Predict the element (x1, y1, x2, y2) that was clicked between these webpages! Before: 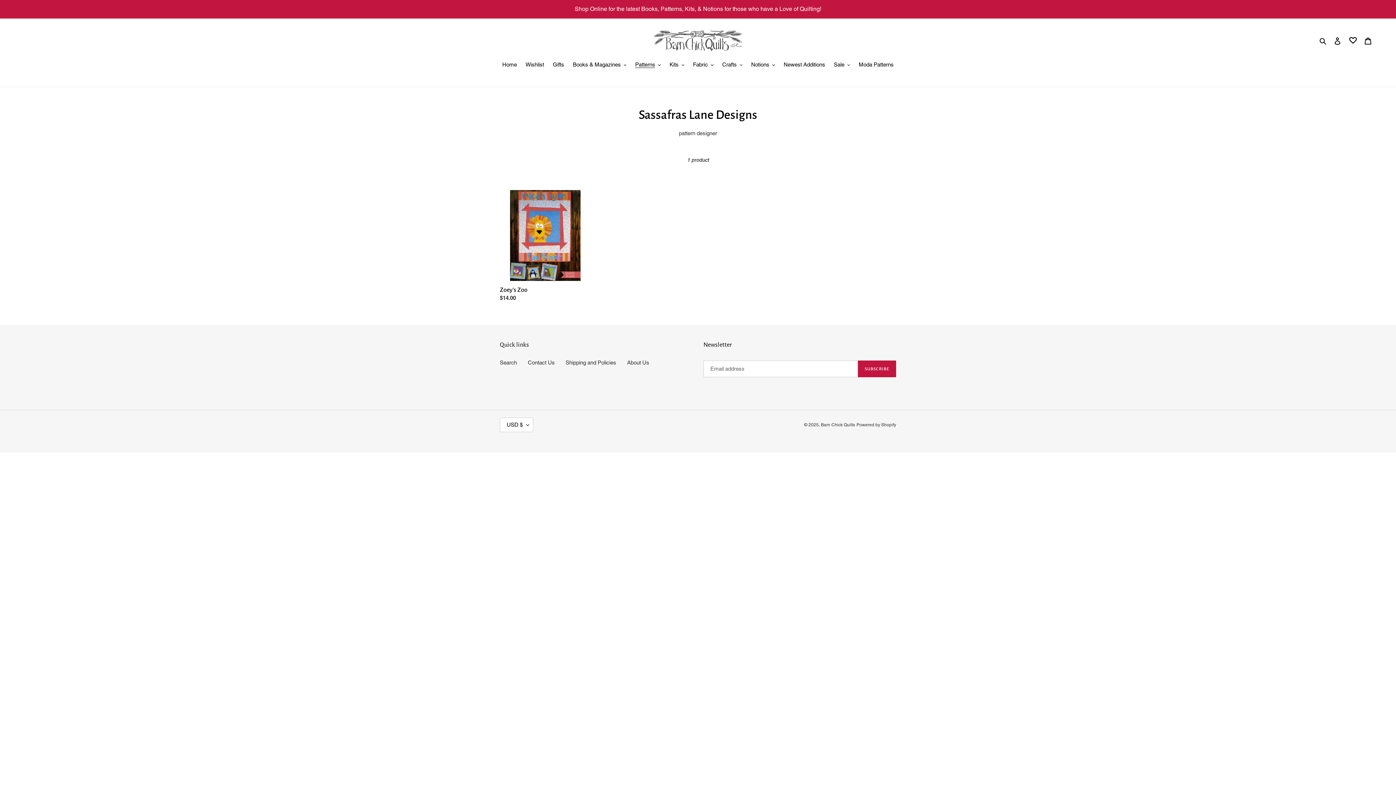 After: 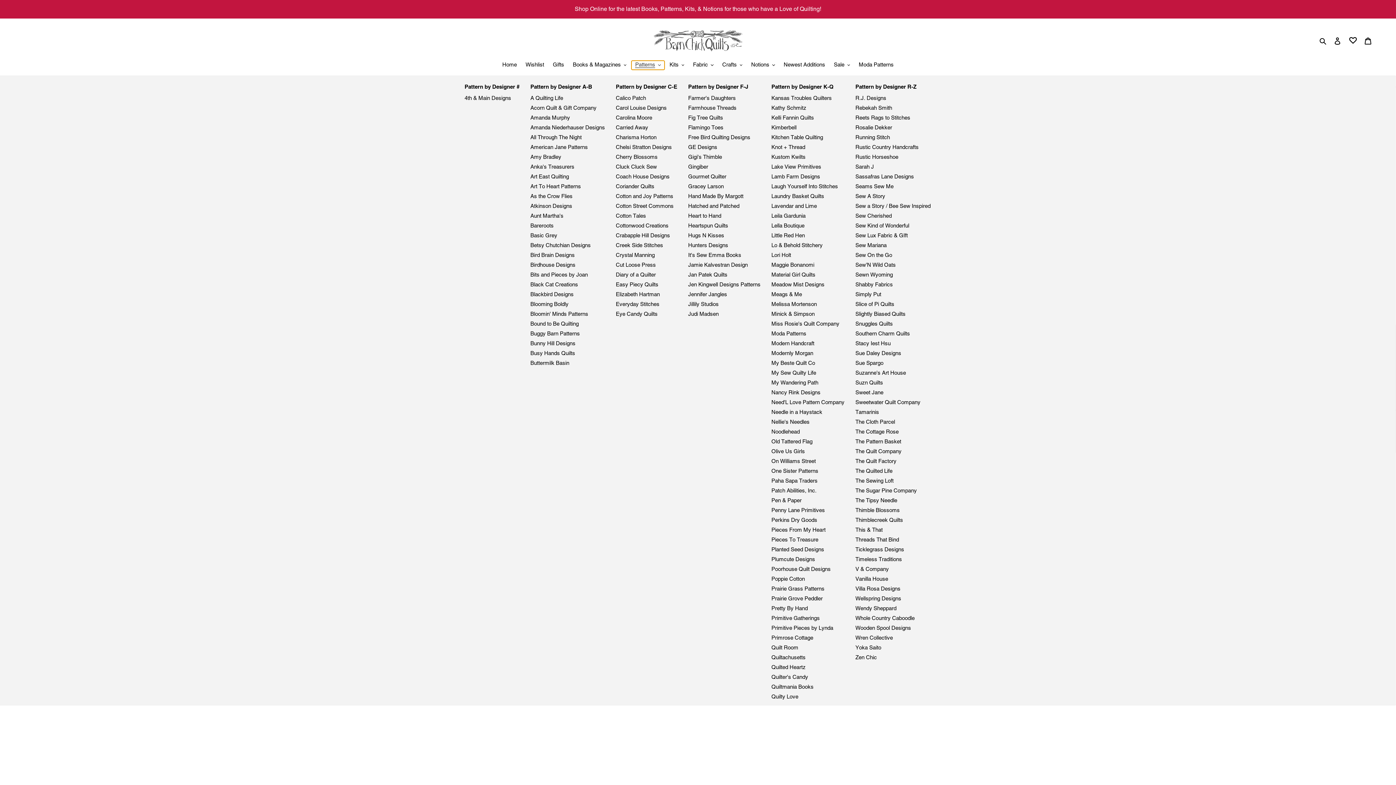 Action: label: Patterns bbox: (631, 60, 664, 69)